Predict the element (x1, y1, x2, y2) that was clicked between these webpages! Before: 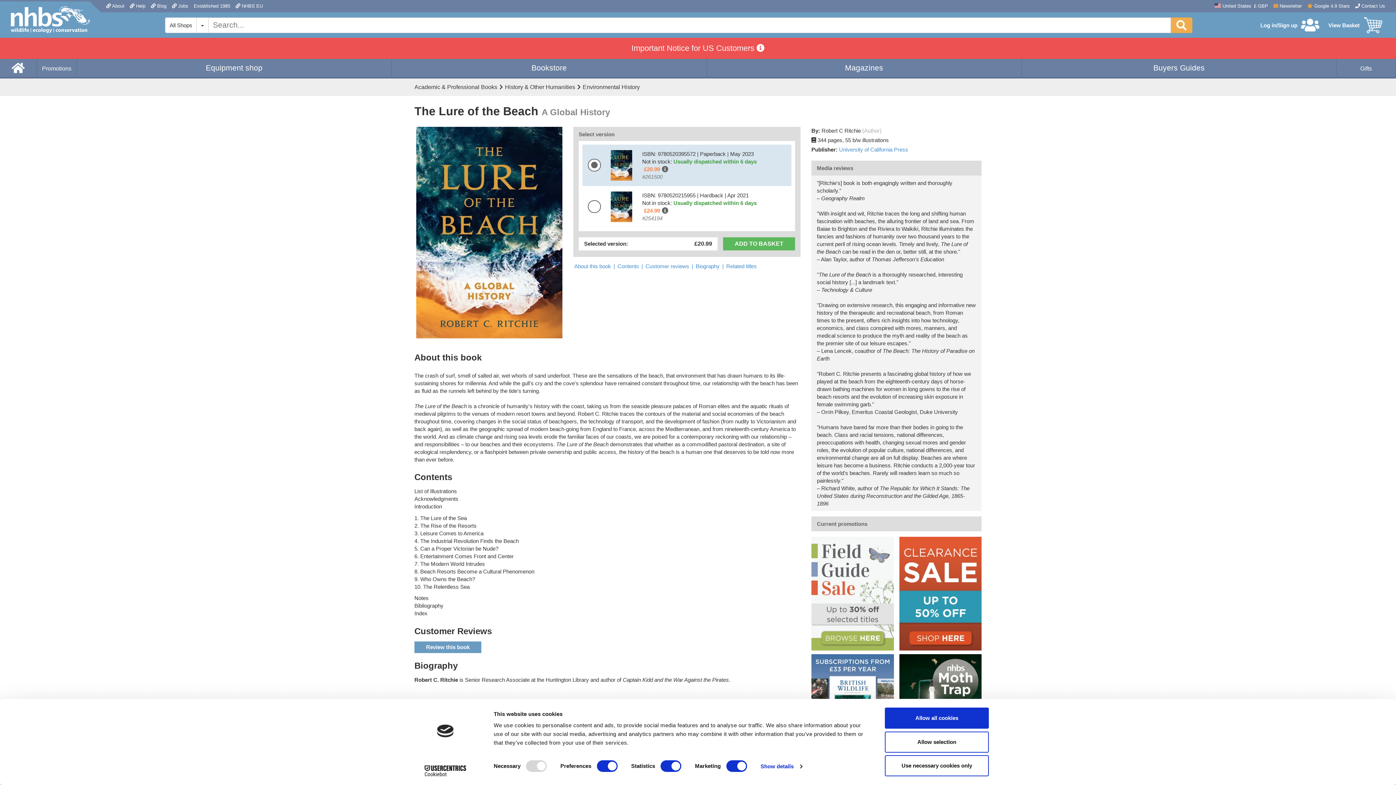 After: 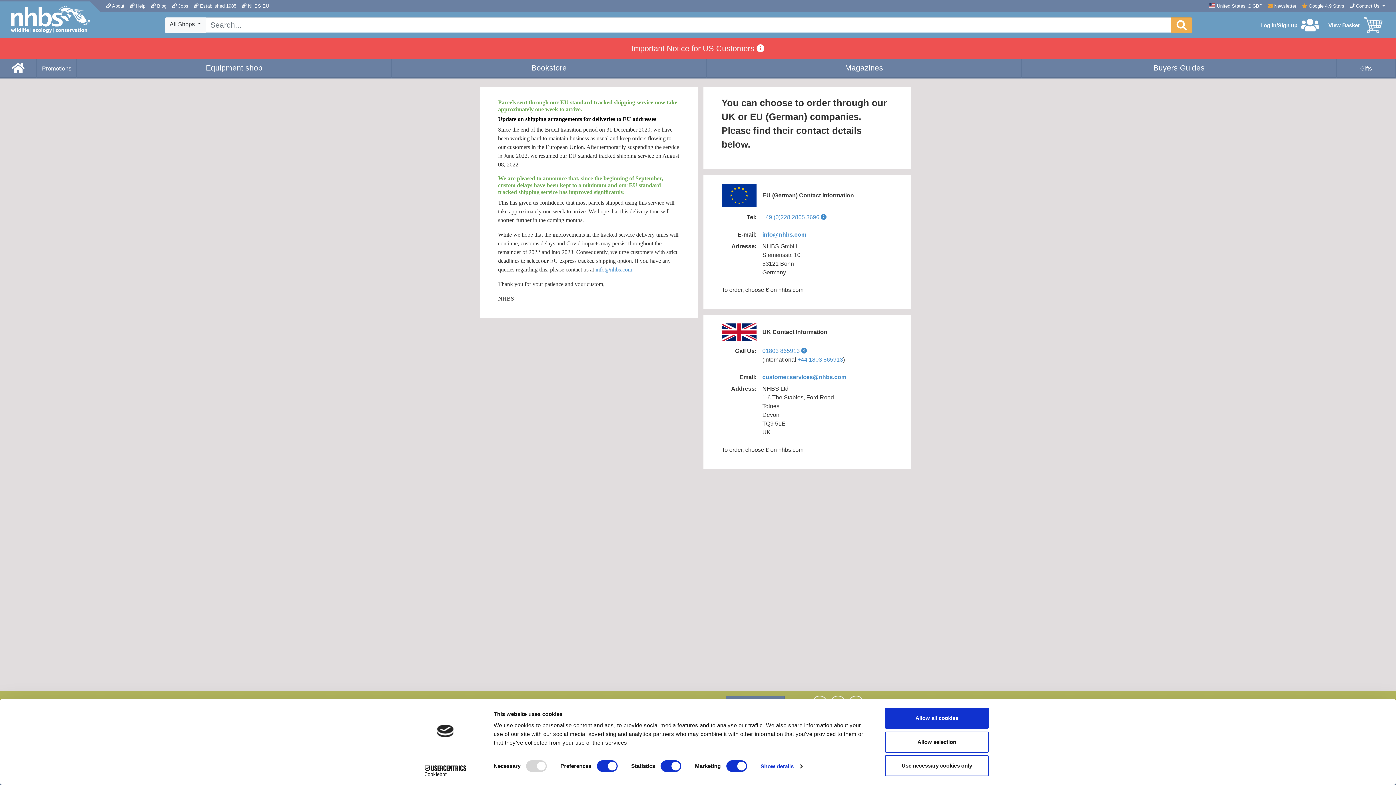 Action: bbox: (235, 1, 262, 10) label:  NHBS EU